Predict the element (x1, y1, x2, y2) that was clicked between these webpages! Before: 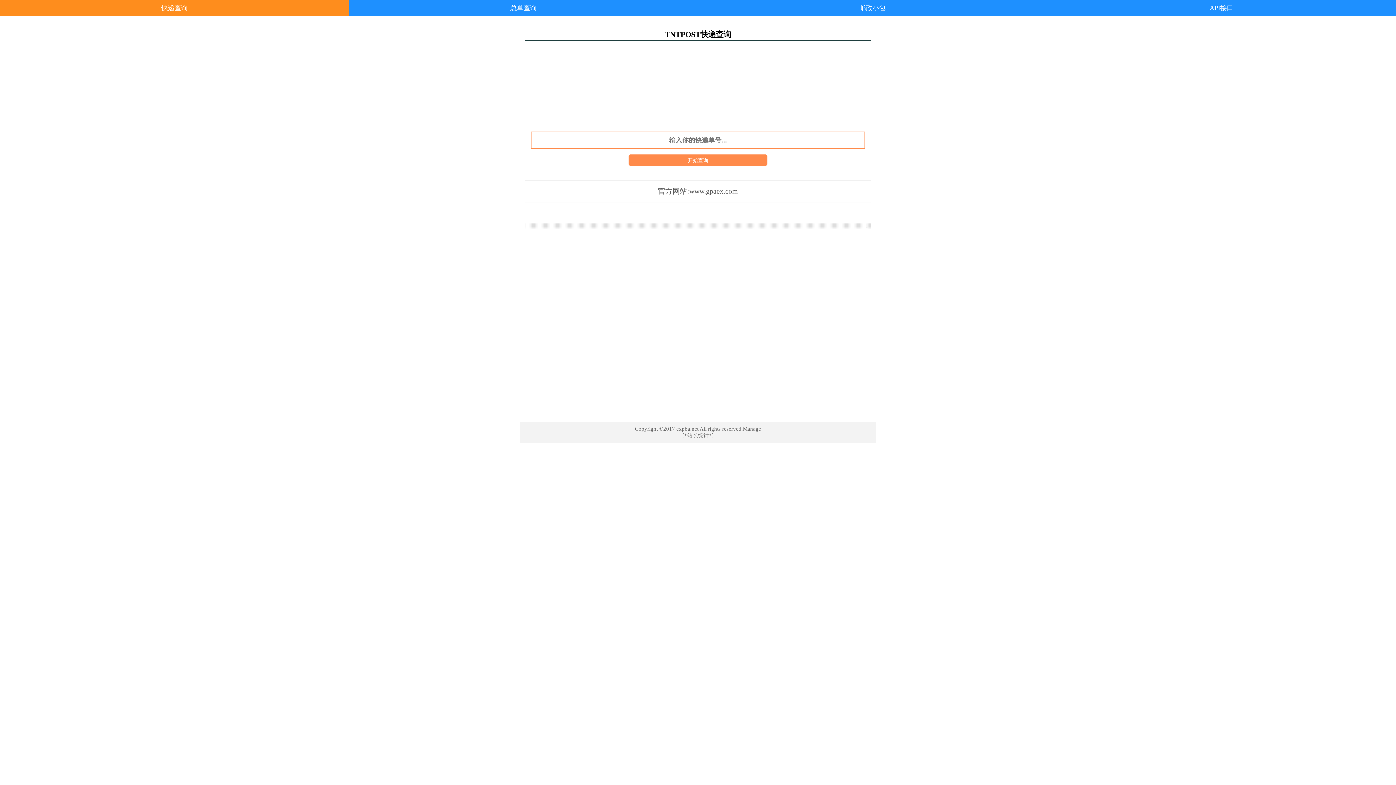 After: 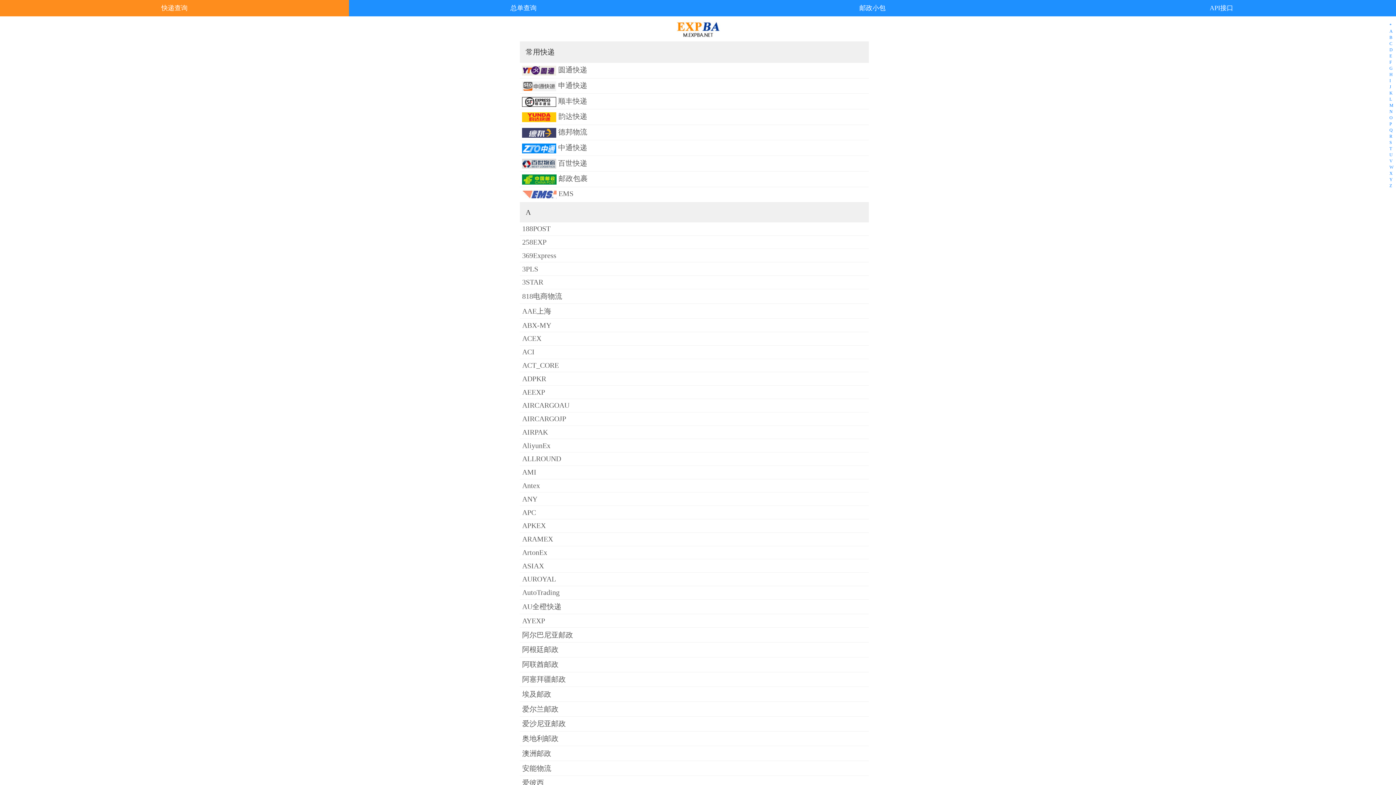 Action: label: 快递查询 bbox: (161, 4, 187, 11)